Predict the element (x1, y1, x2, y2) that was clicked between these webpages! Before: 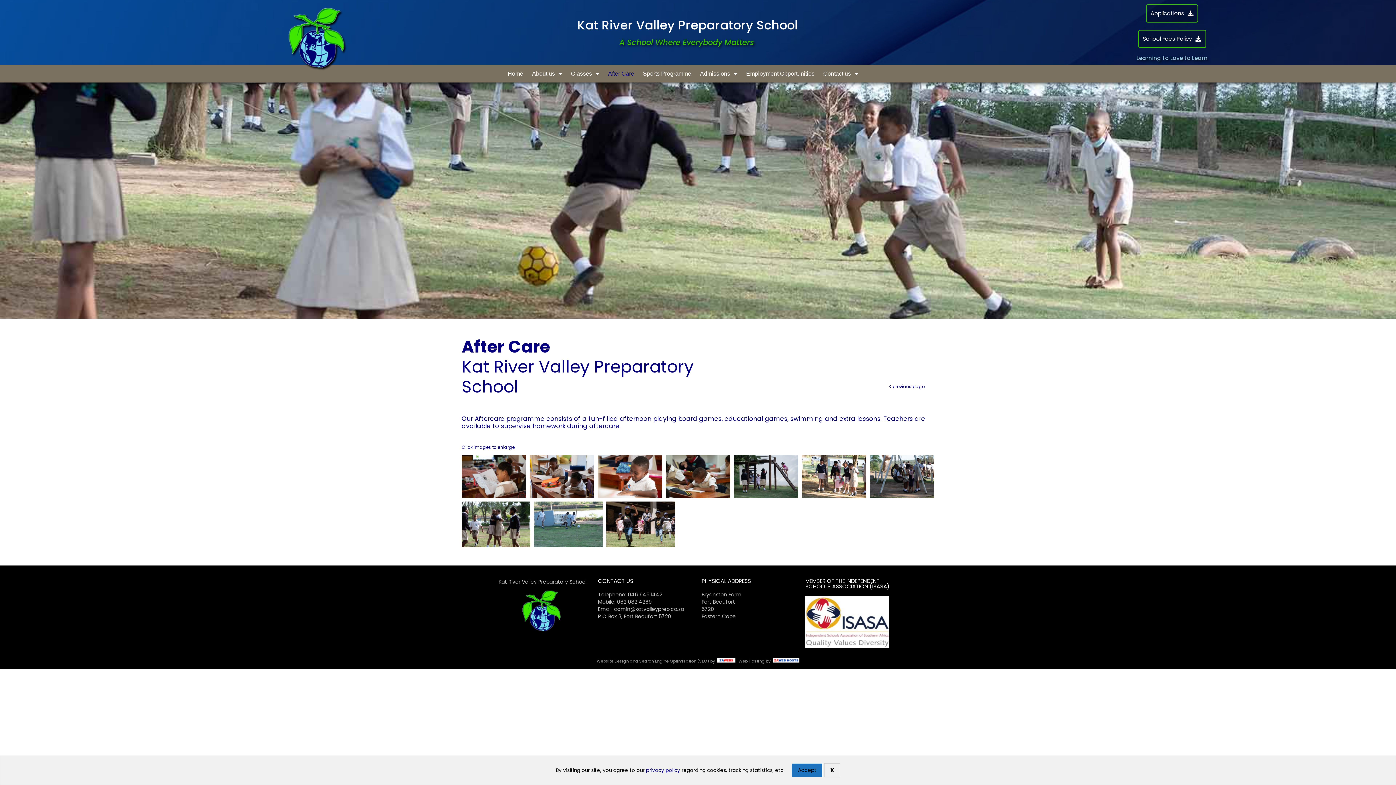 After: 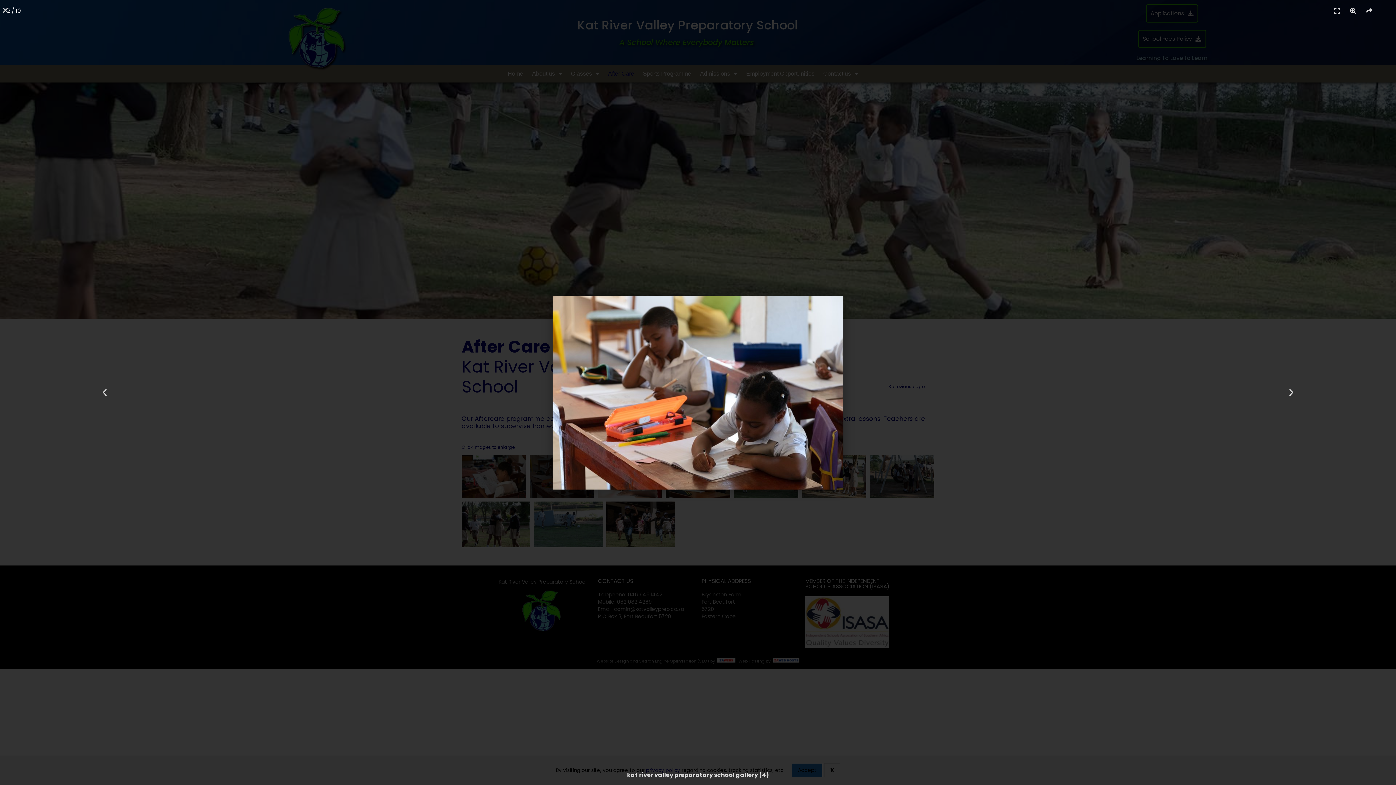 Action: bbox: (529, 455, 594, 498)